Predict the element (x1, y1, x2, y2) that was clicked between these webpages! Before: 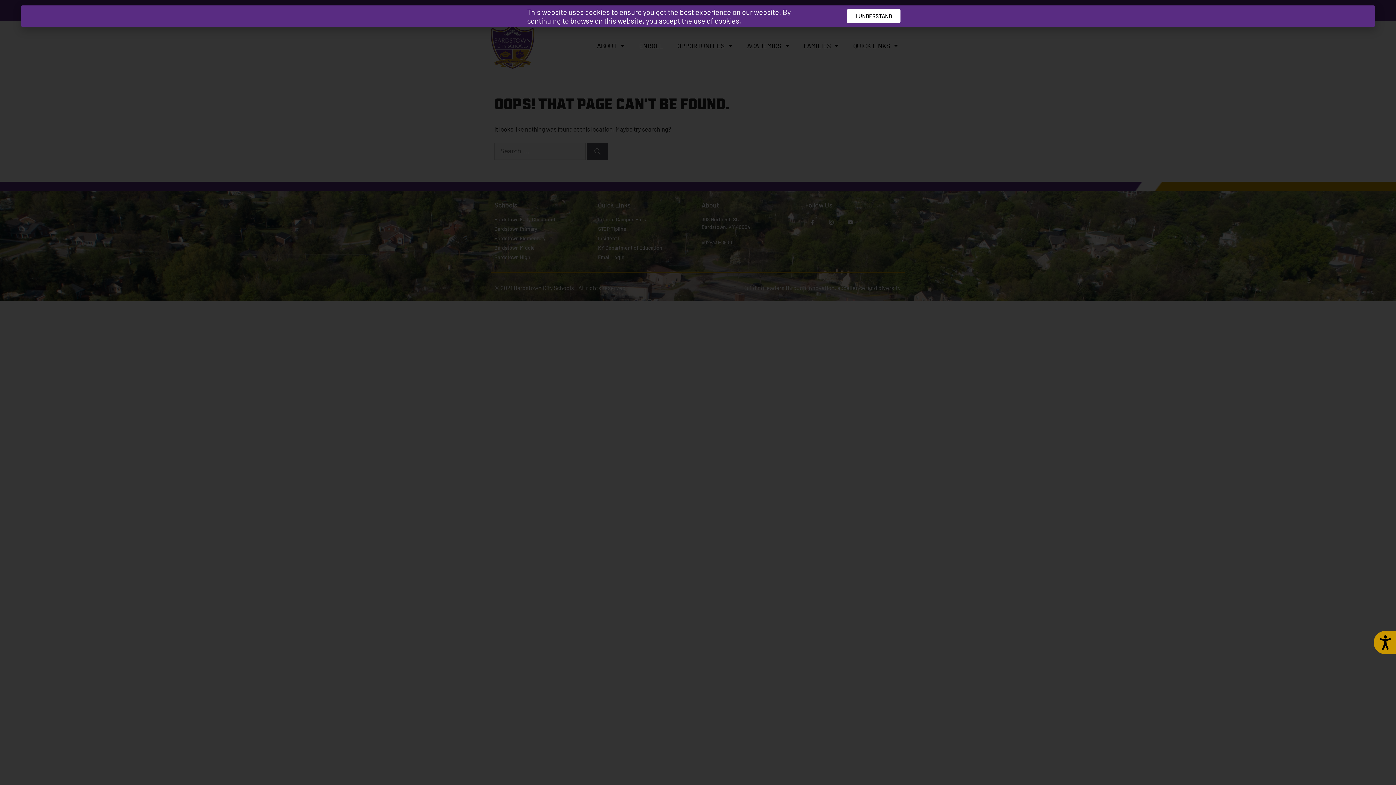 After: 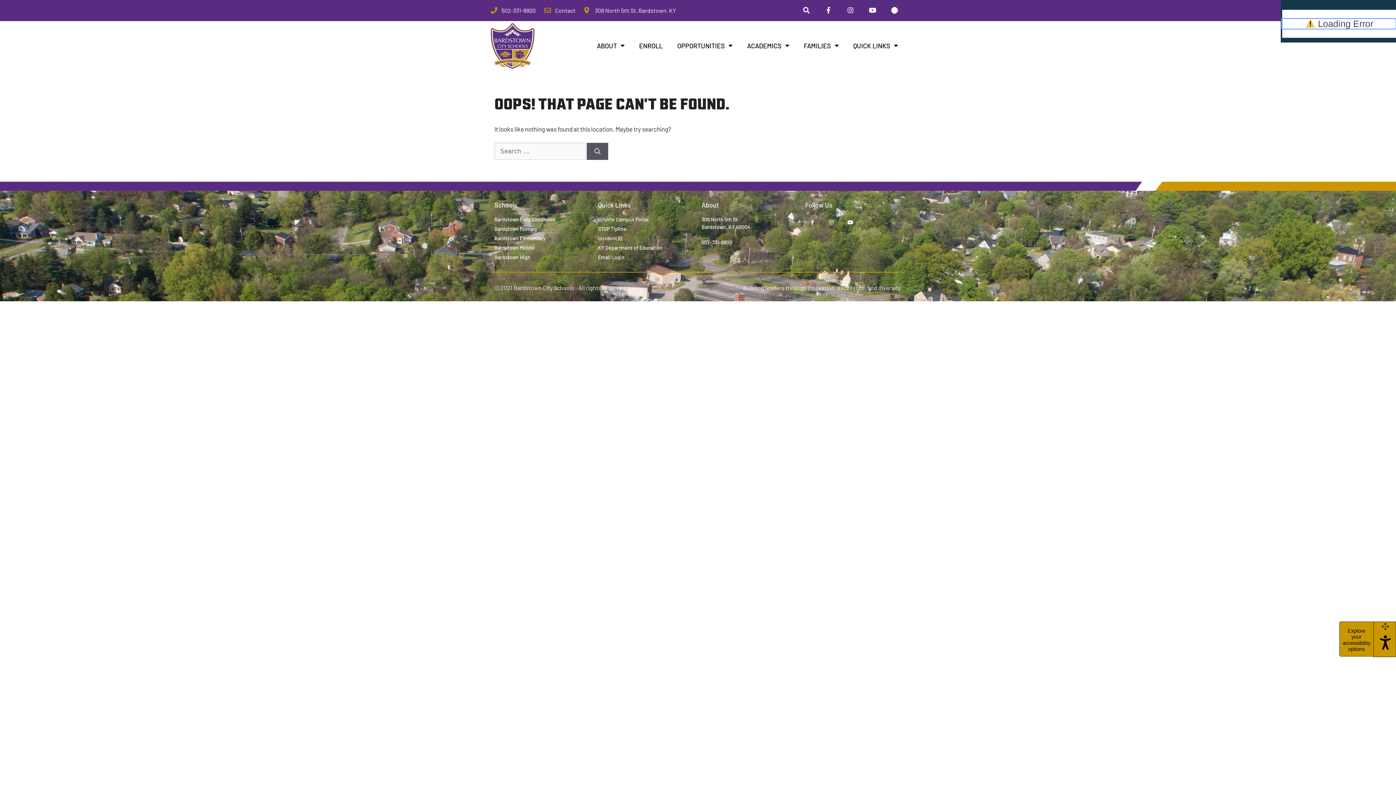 Action: label: Accessibility bbox: (1374, 631, 1396, 654)